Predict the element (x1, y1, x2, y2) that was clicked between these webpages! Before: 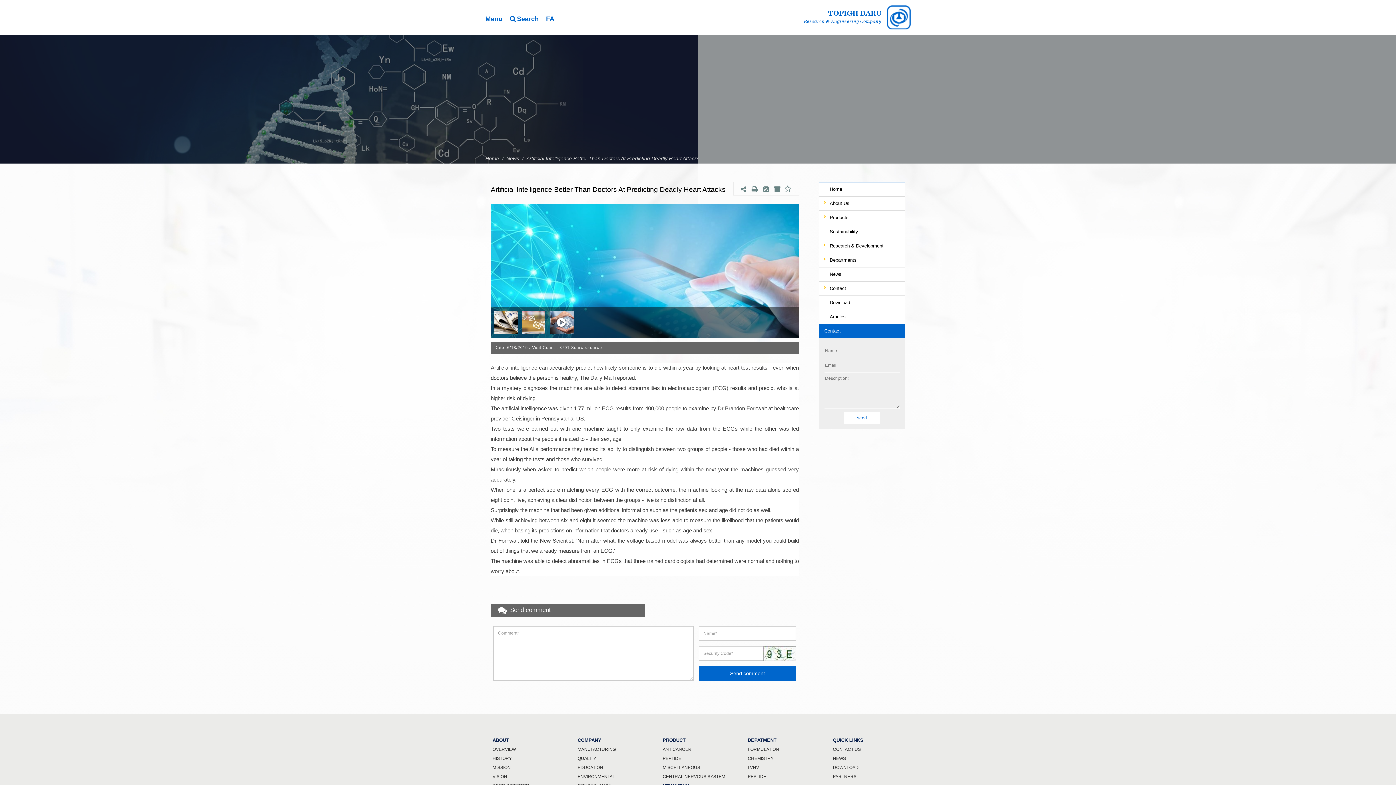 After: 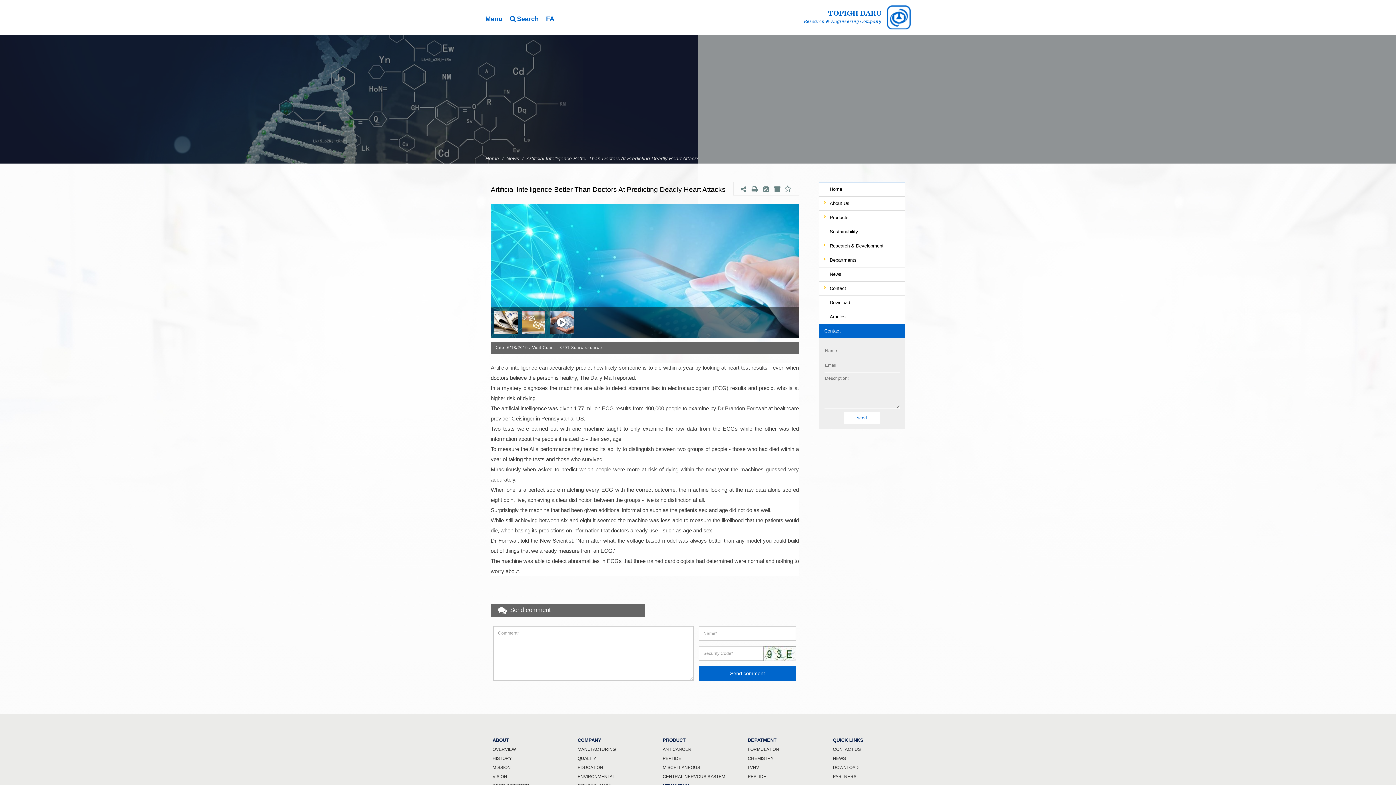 Action: bbox: (751, 182, 758, 196)